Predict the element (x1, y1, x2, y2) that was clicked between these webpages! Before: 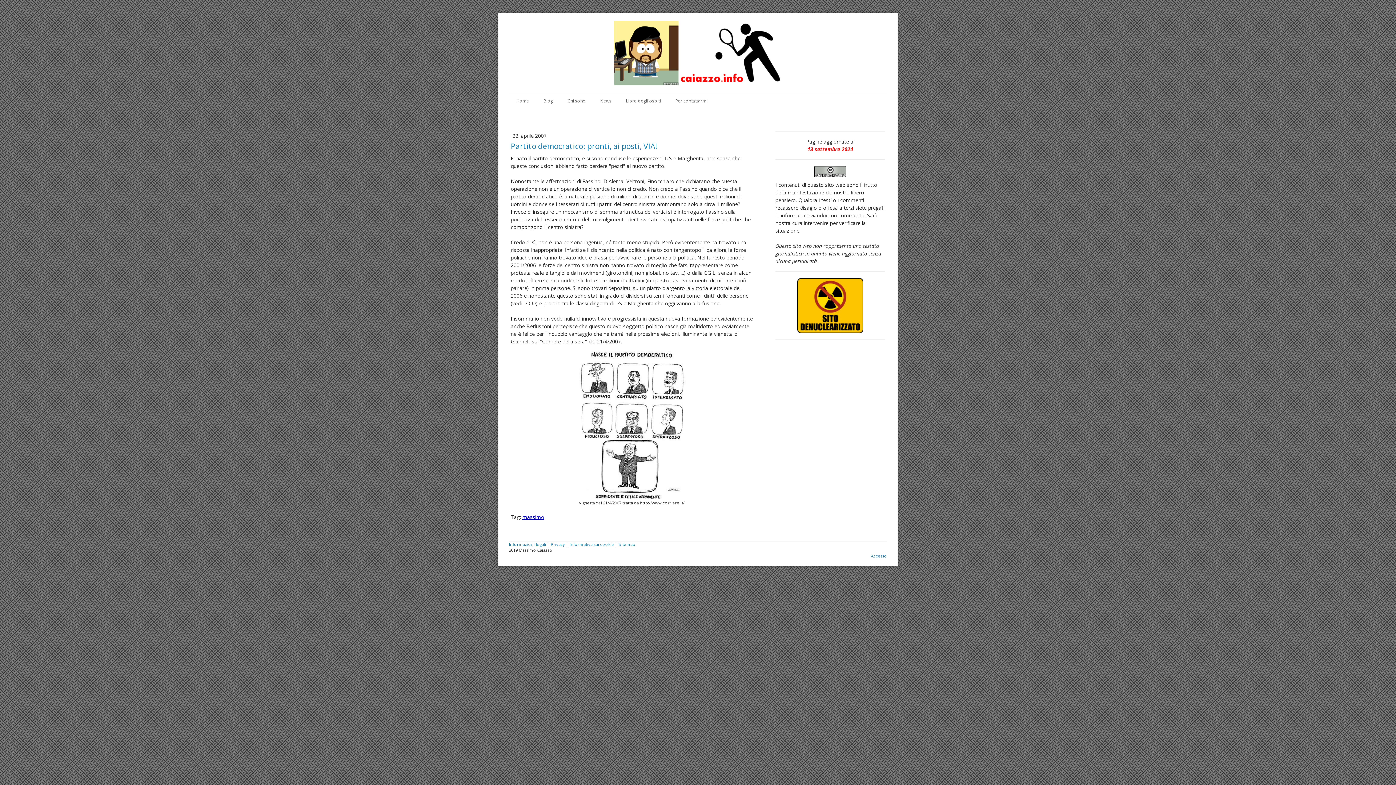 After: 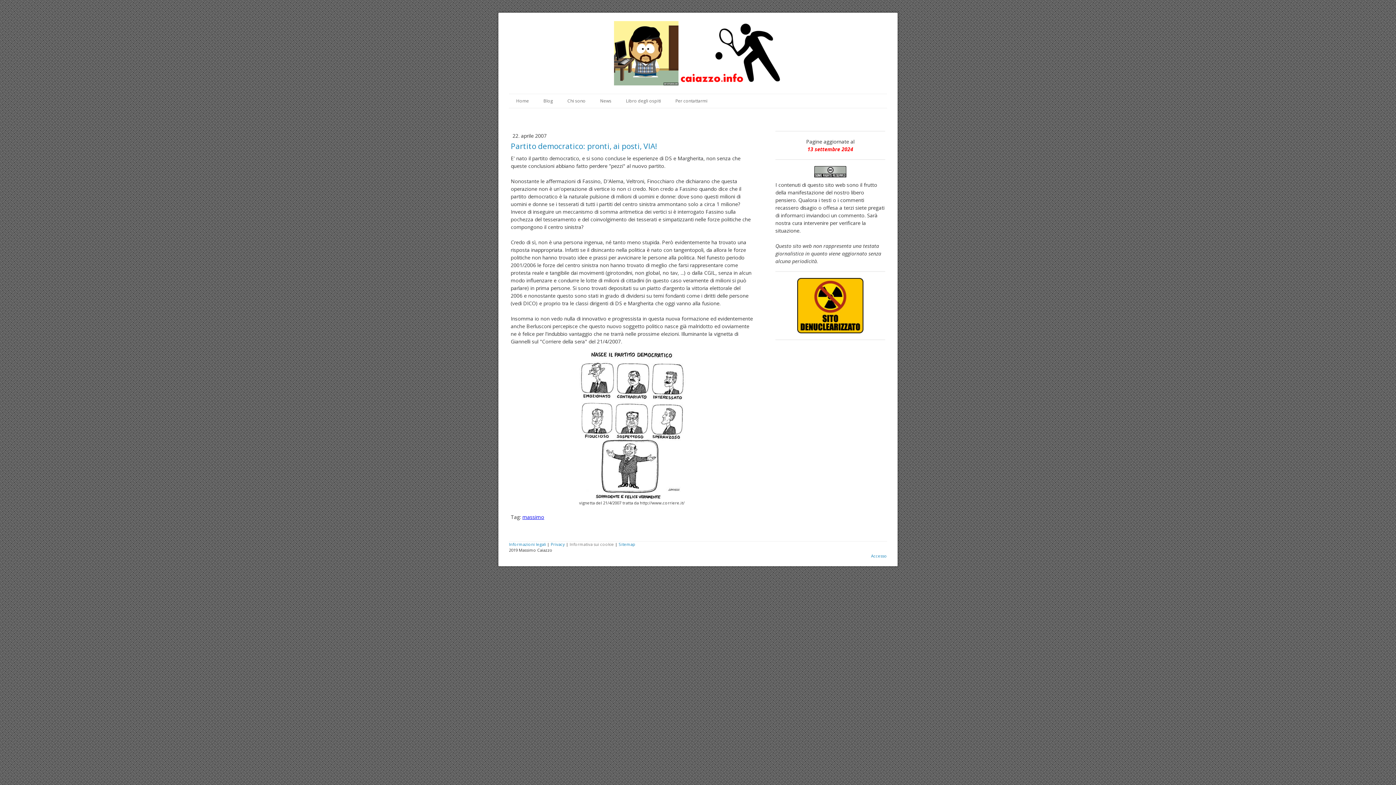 Action: label: Informativa sui cookie bbox: (569, 541, 614, 547)